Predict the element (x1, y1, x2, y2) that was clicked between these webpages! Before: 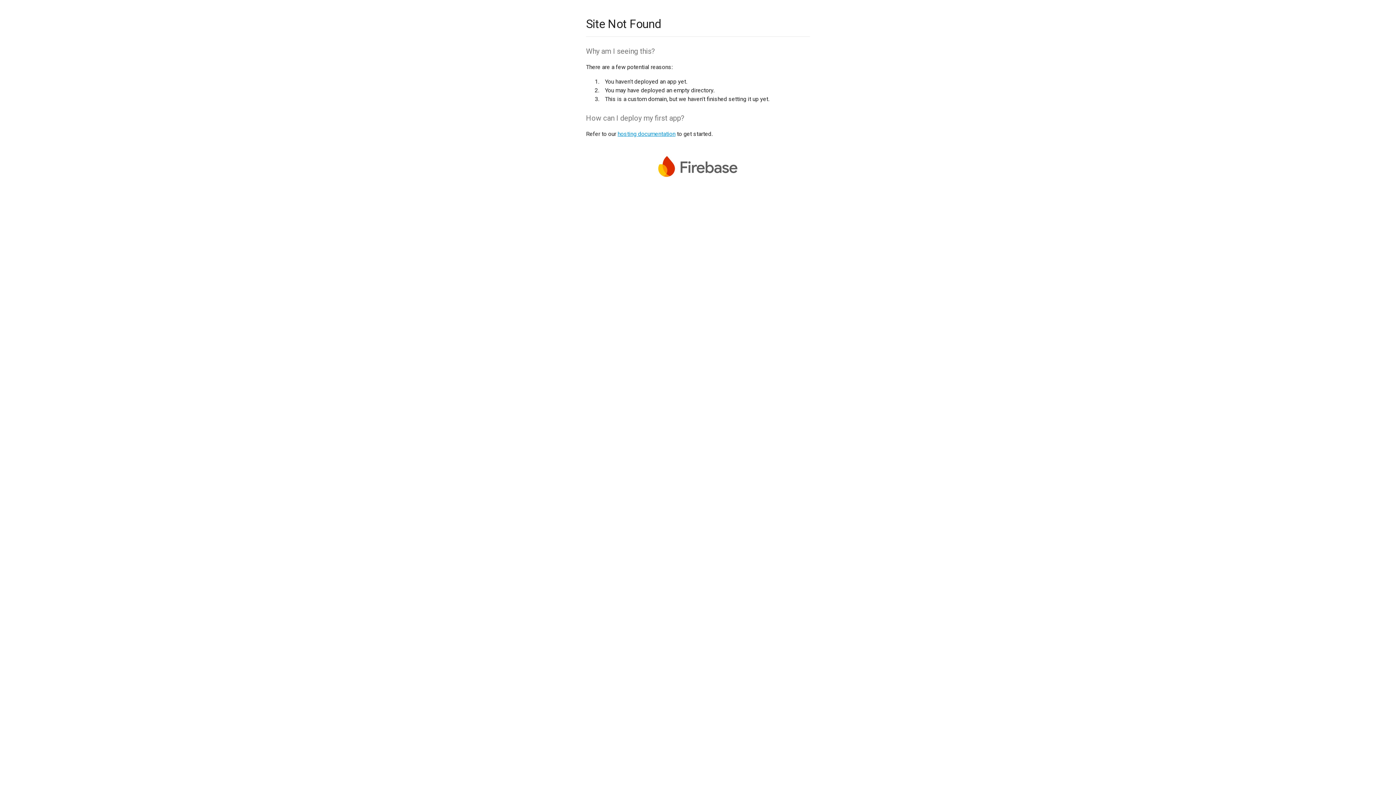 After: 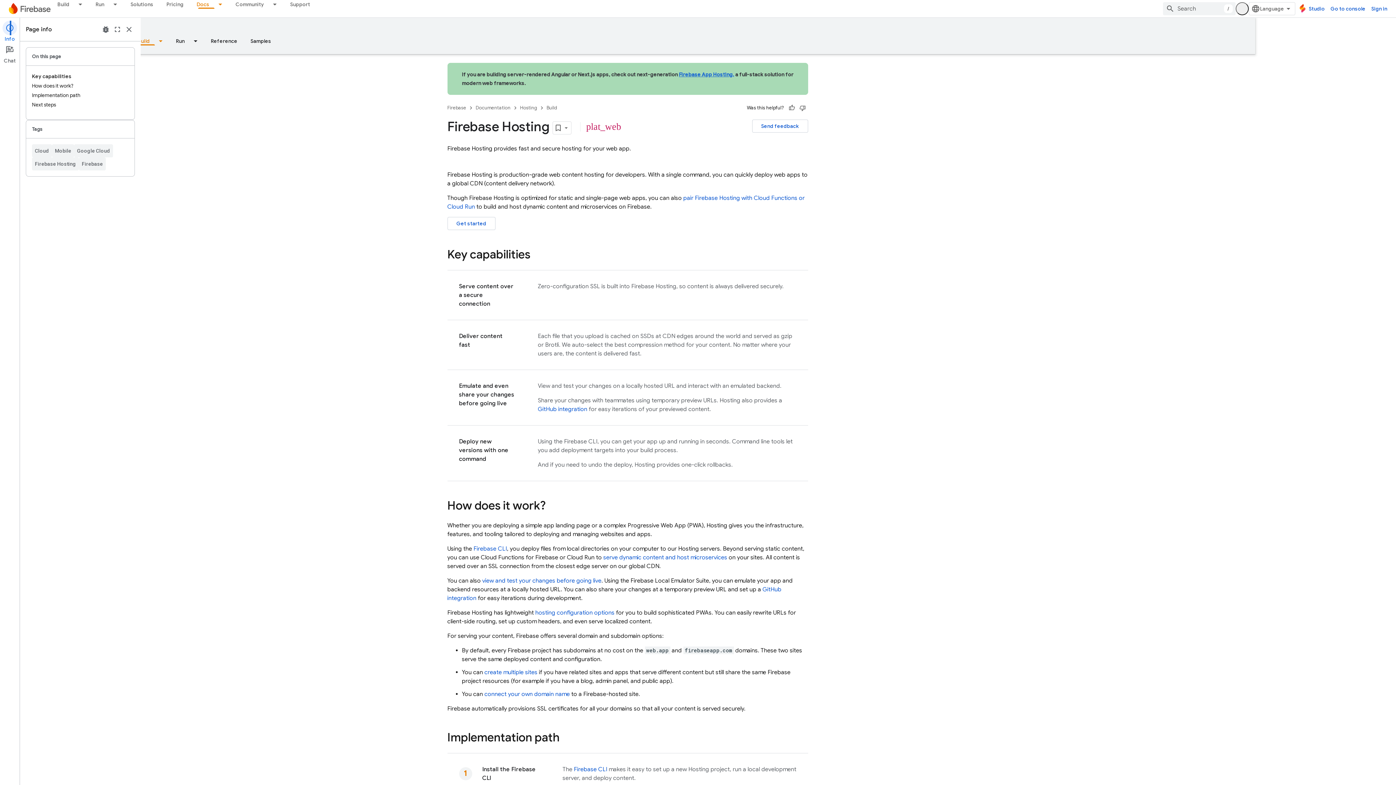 Action: bbox: (617, 130, 675, 137) label: hosting documentation